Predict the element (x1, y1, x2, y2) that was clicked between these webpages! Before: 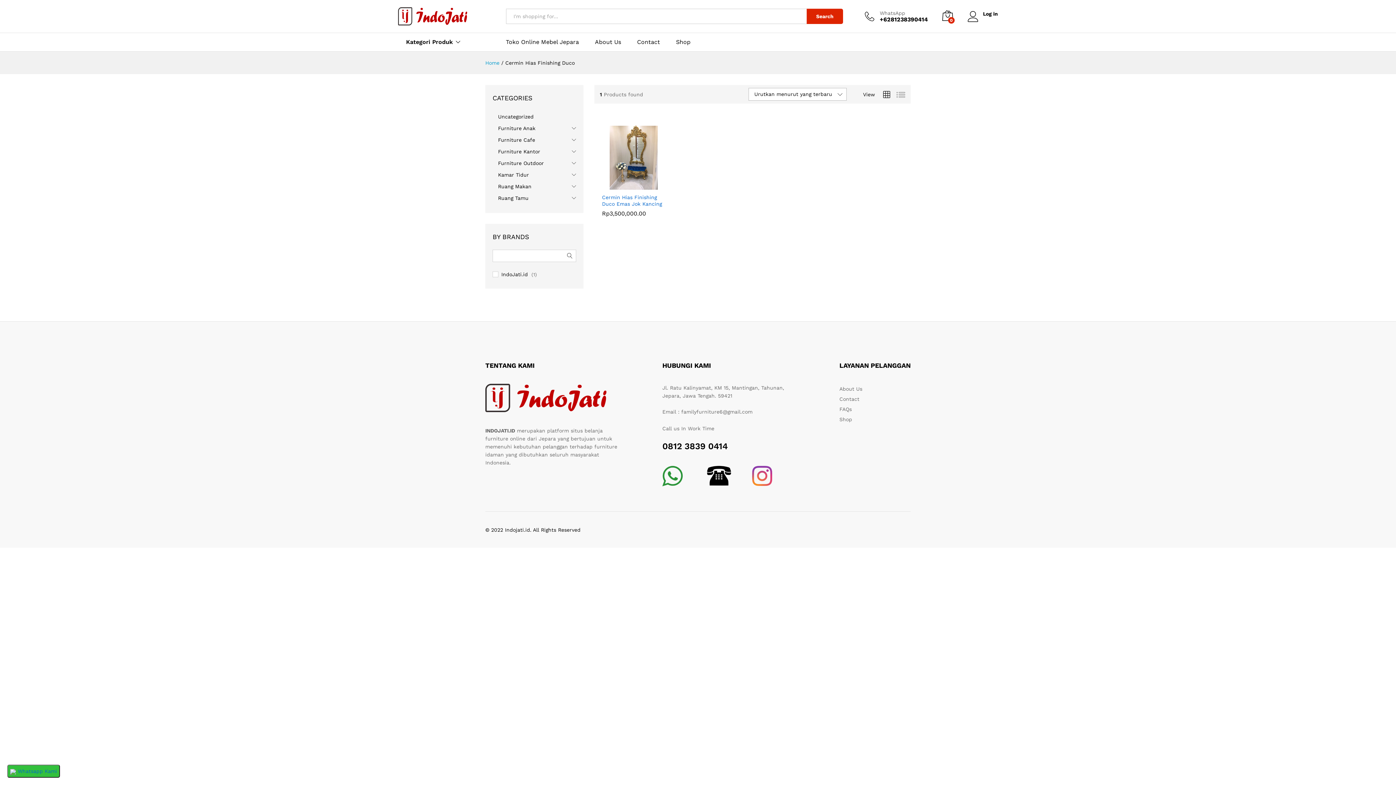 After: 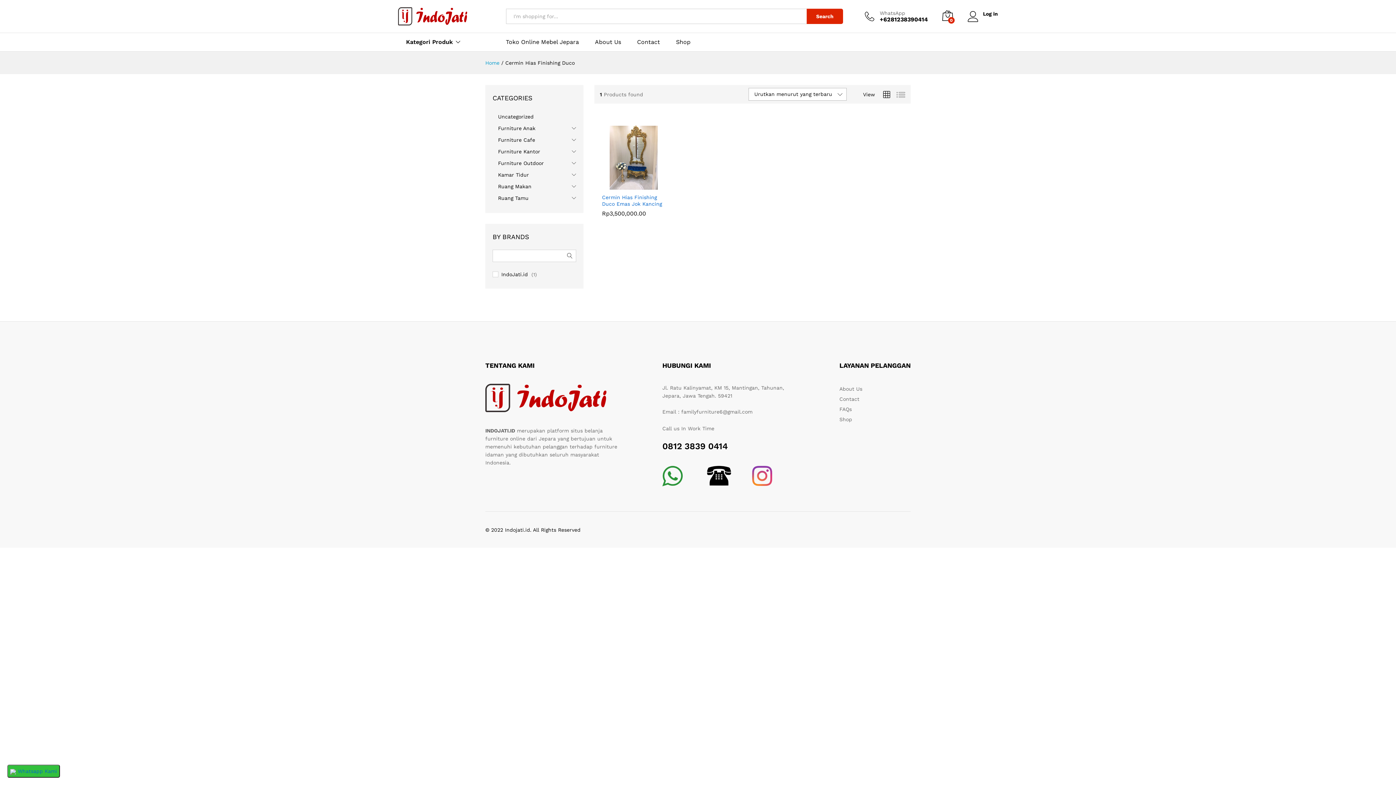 Action: bbox: (882, 90, 891, 99)